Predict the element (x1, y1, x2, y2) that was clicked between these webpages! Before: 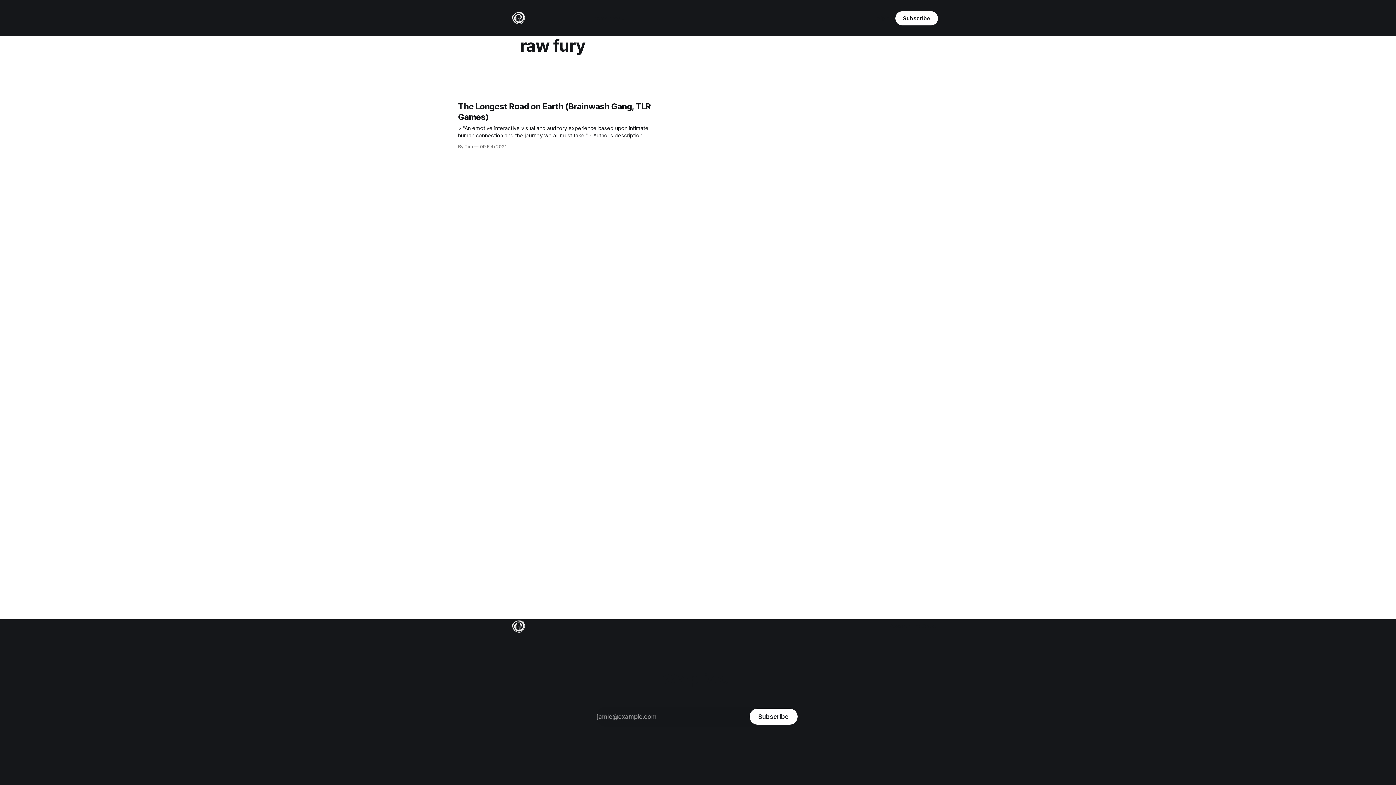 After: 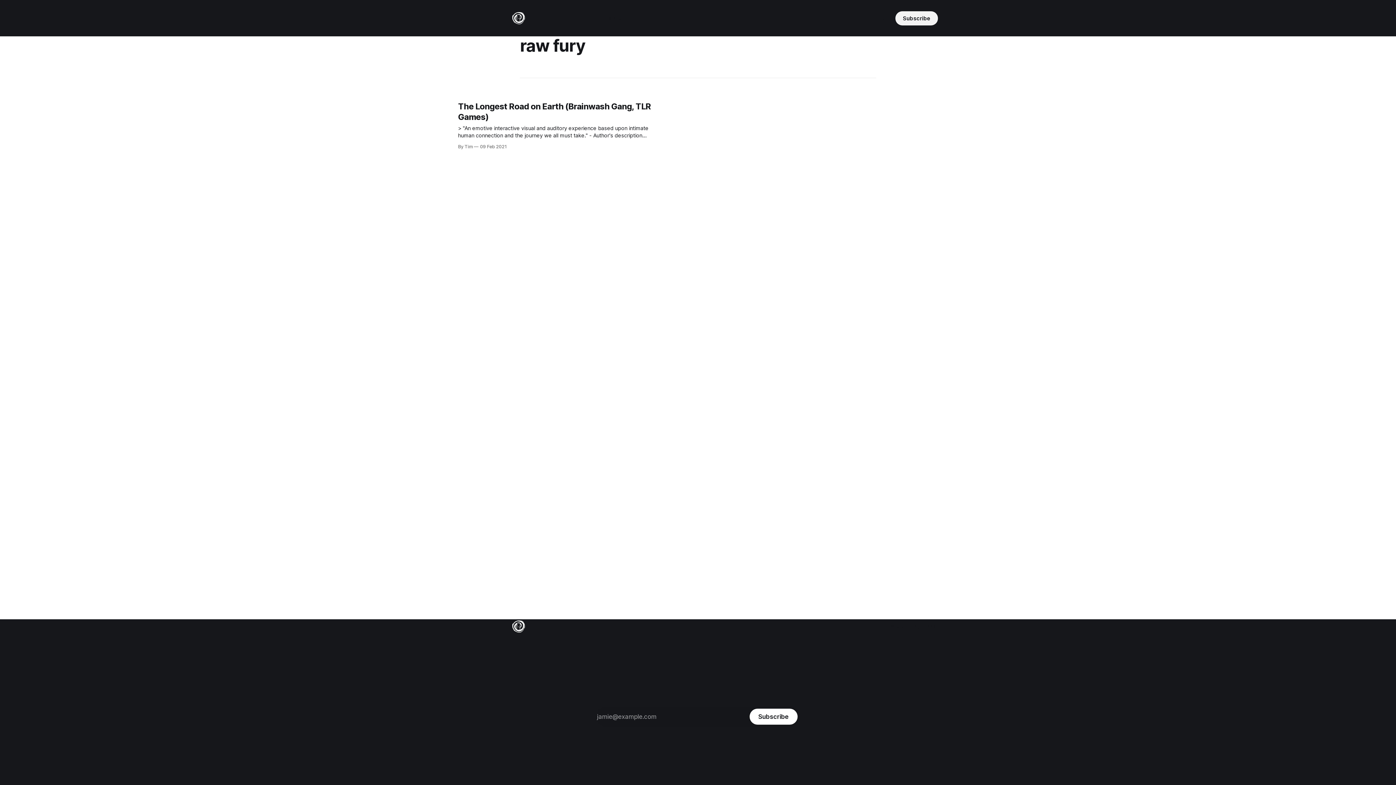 Action: bbox: (895, 11, 938, 25) label: Subscribe